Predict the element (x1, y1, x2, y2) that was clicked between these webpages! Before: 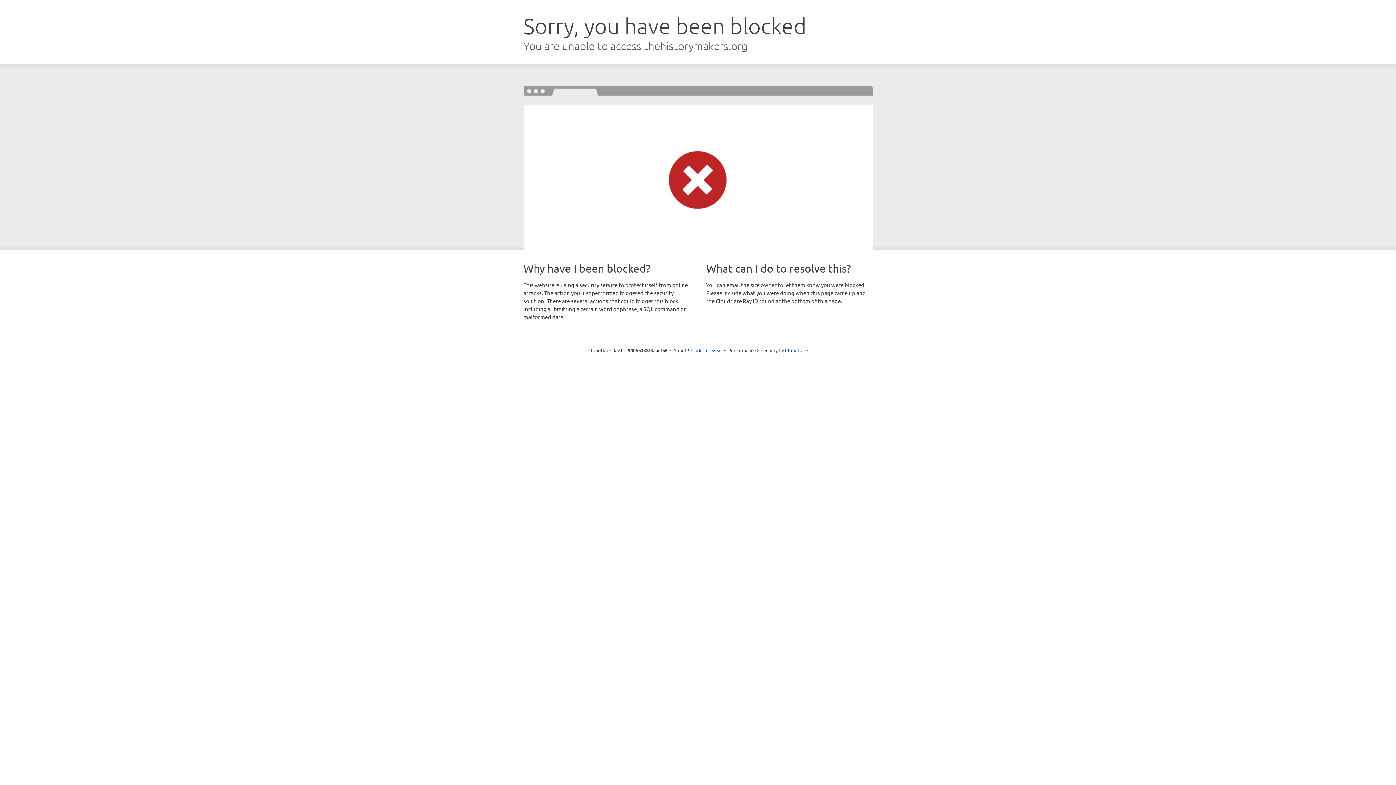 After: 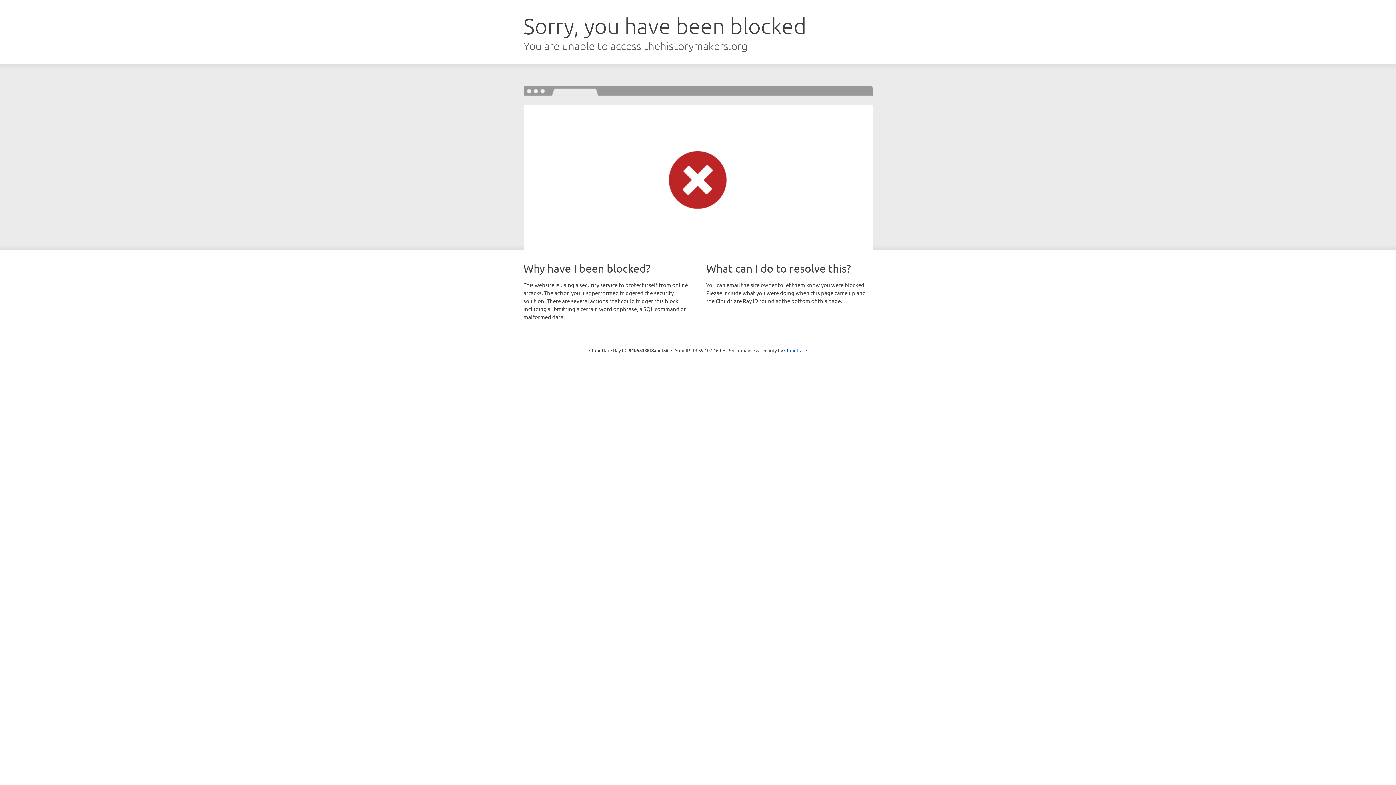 Action: label: Click to reveal bbox: (691, 346, 722, 353)